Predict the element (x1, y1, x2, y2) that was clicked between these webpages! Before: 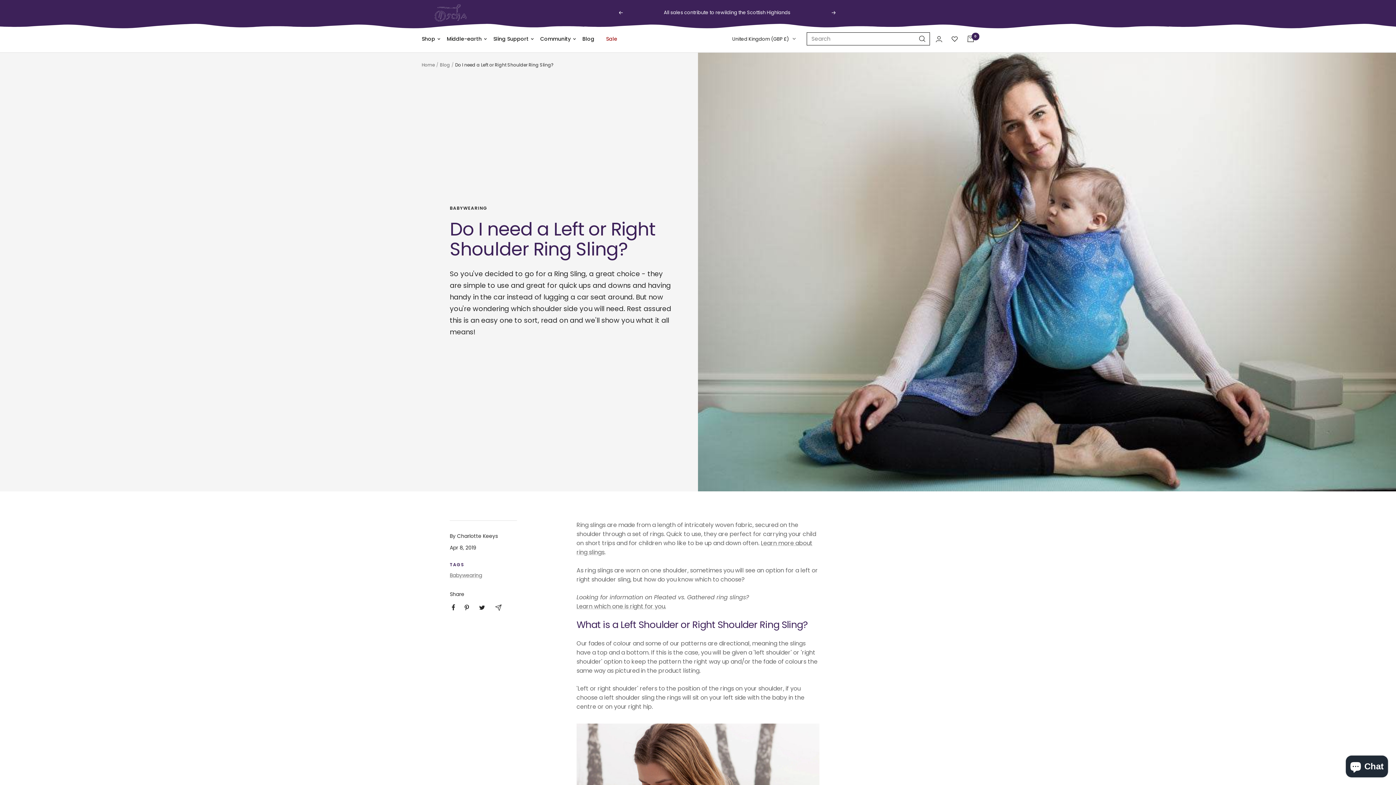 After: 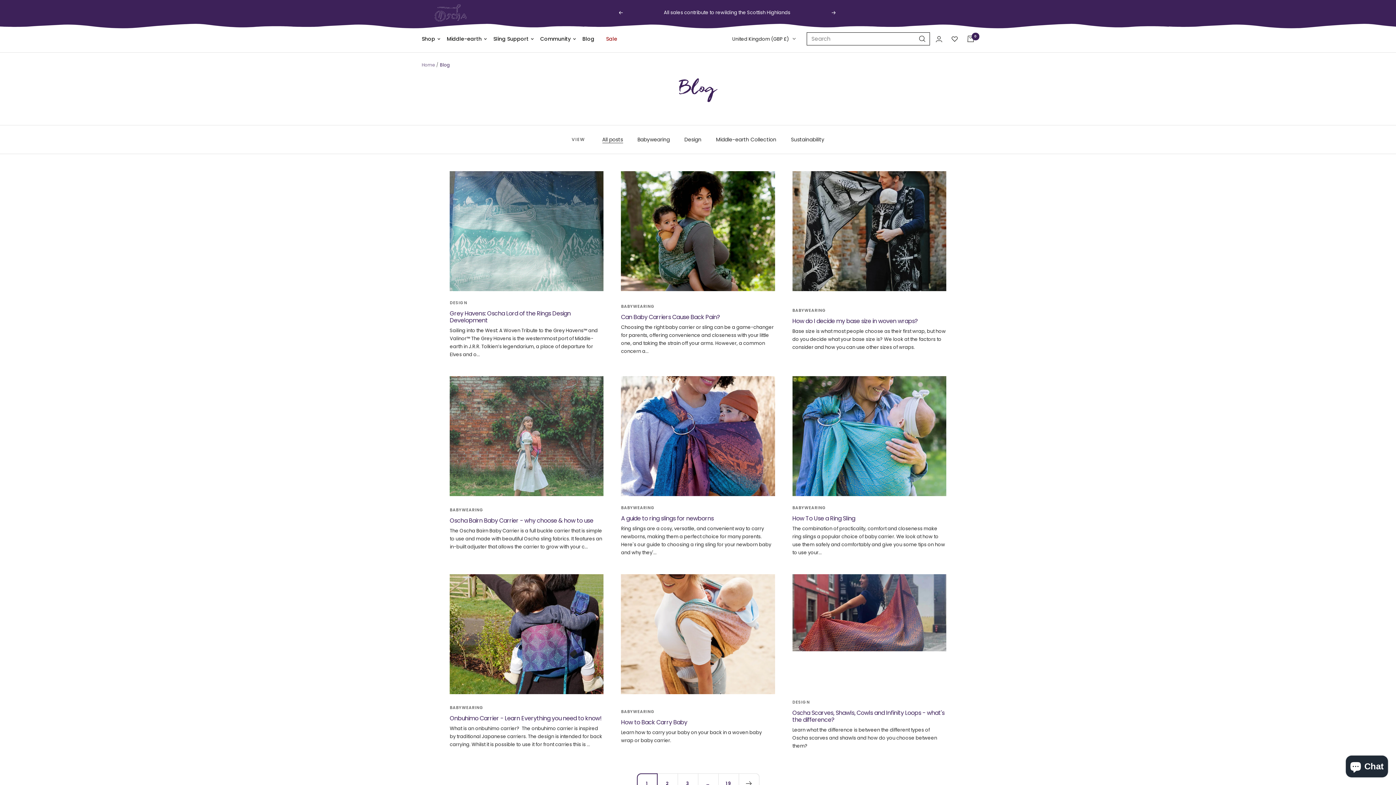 Action: bbox: (582, 34, 594, 43) label: Blog